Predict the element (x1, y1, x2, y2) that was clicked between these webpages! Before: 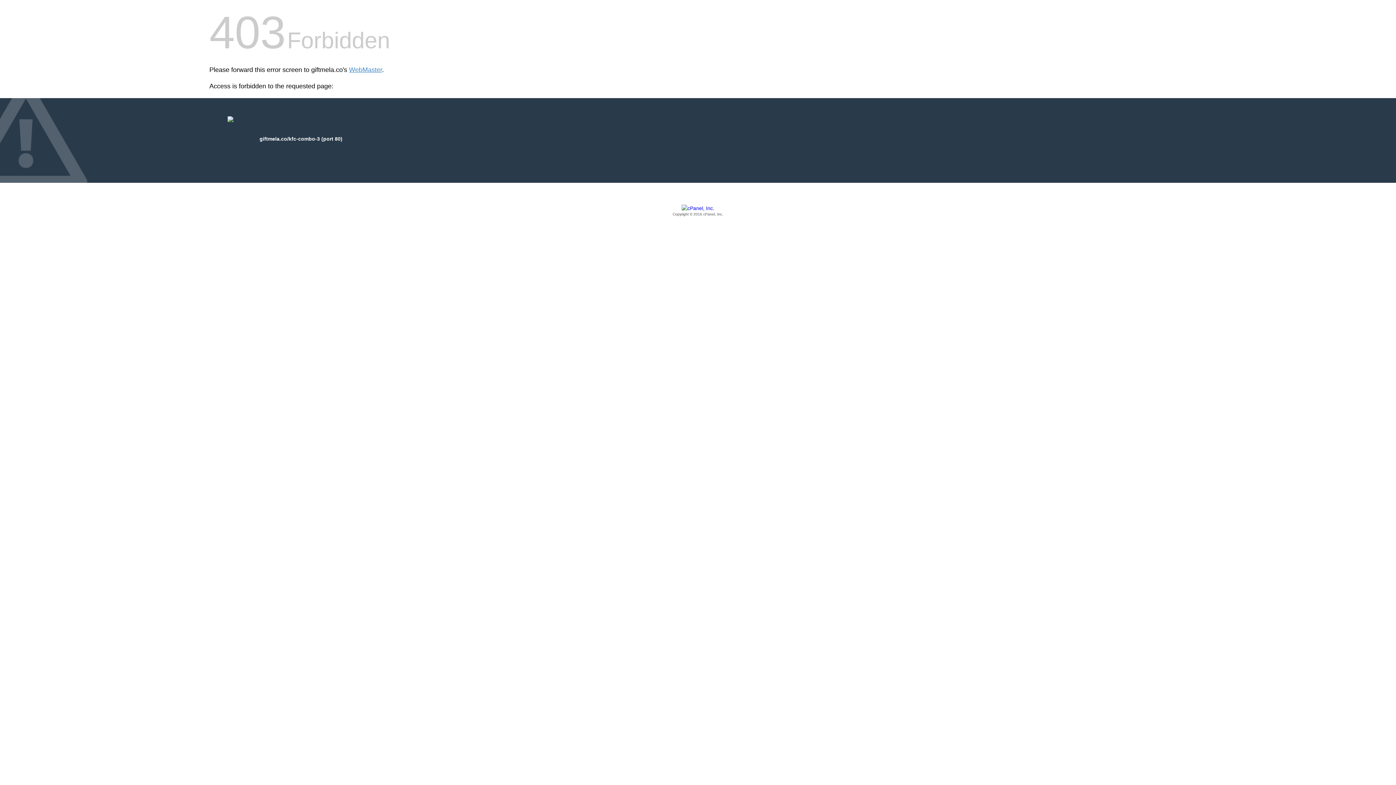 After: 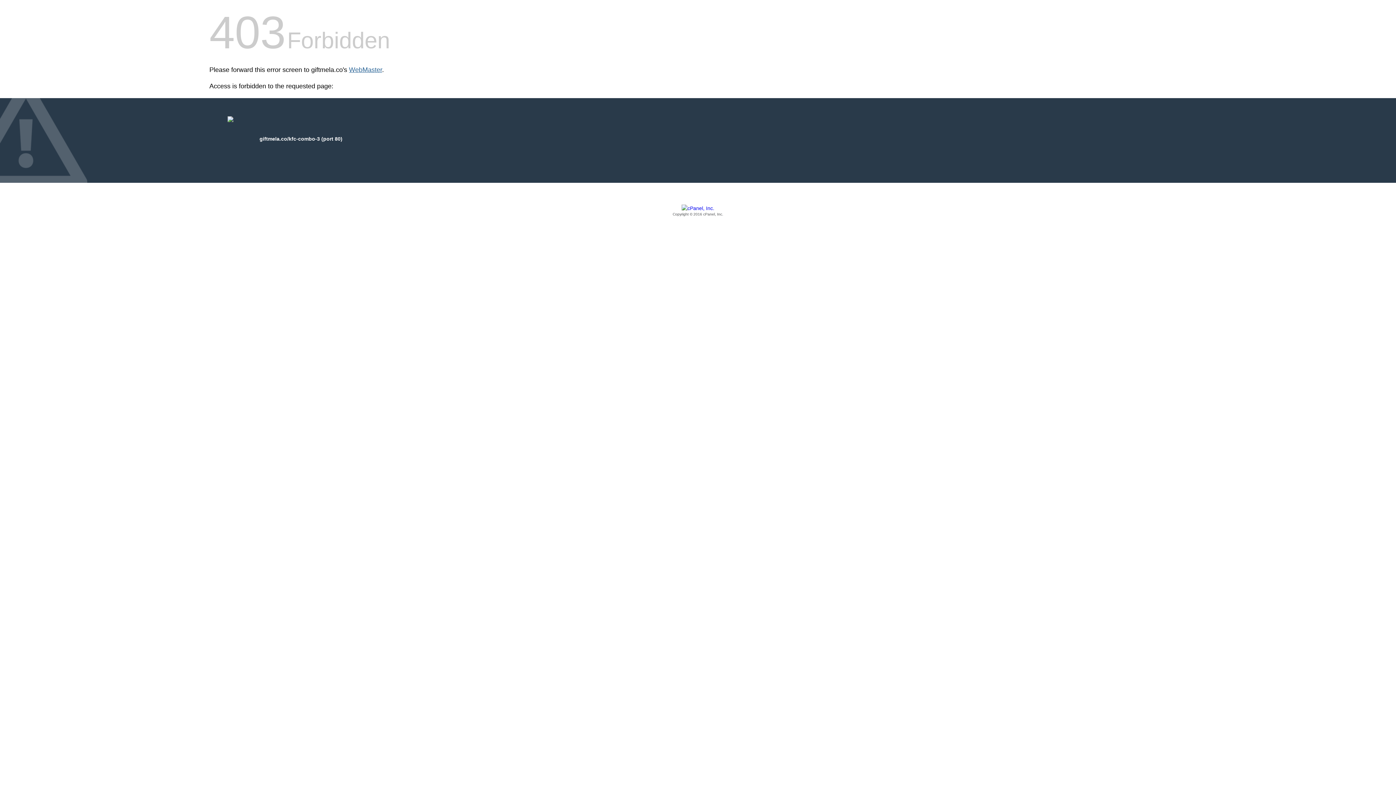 Action: label: WebMaster bbox: (349, 66, 382, 73)